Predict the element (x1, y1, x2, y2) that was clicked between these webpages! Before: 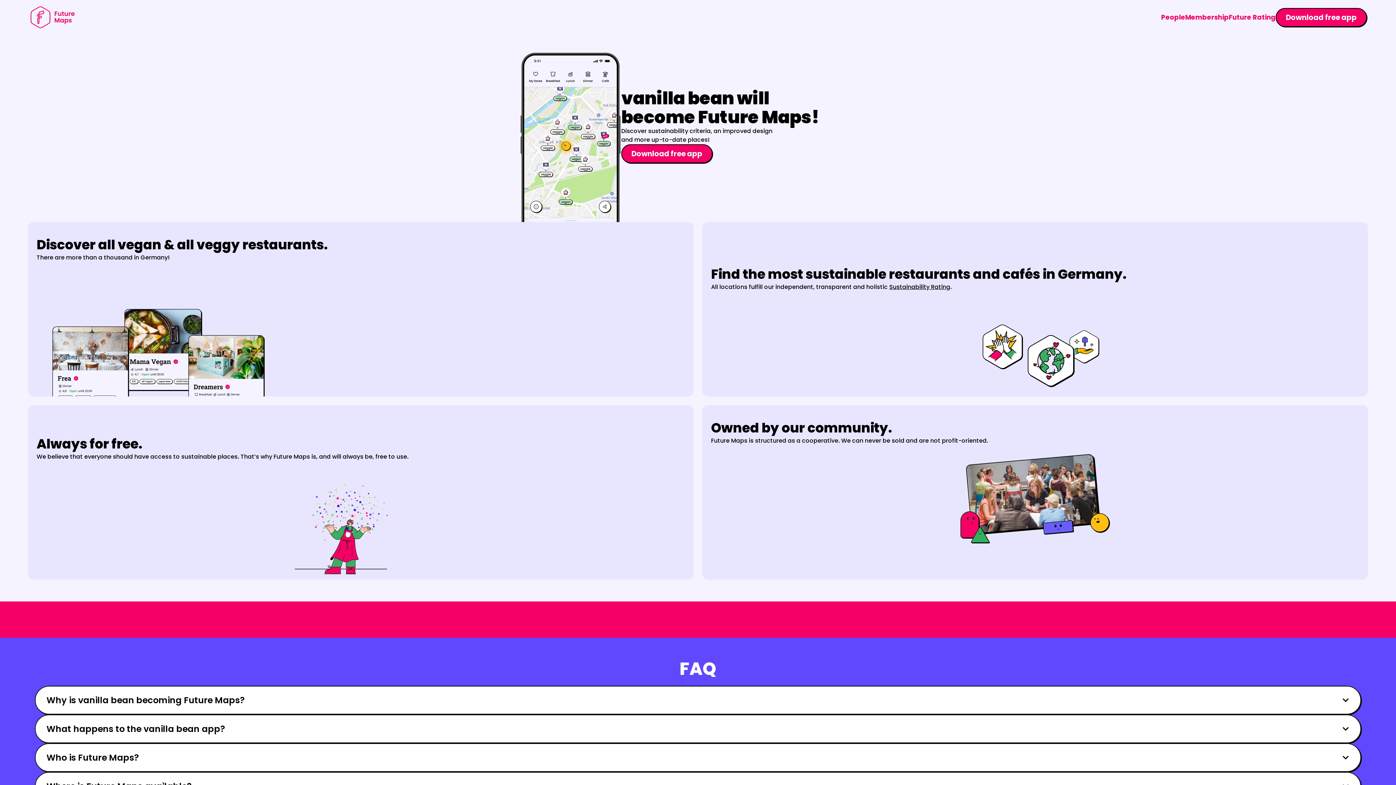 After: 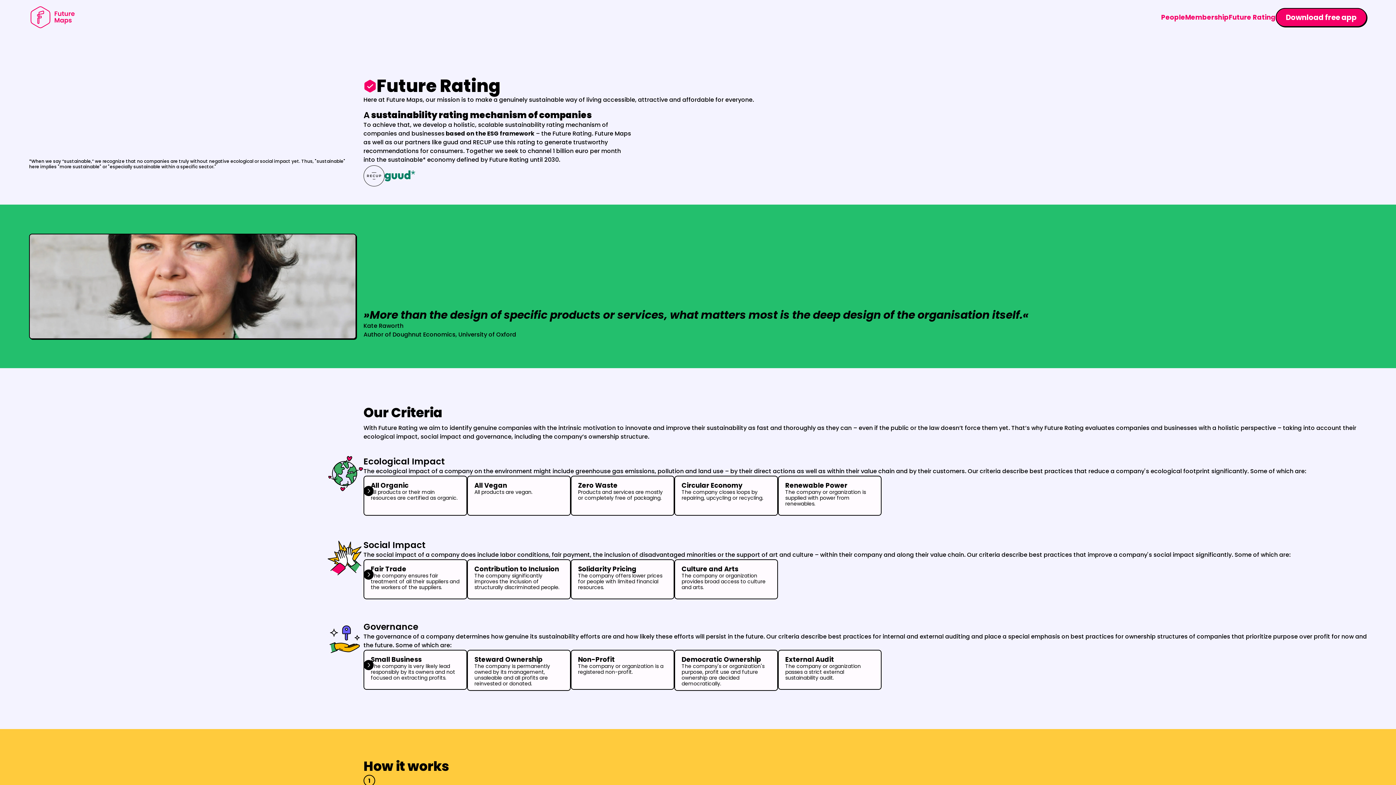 Action: label: Sustainability Rating bbox: (889, 282, 950, 291)